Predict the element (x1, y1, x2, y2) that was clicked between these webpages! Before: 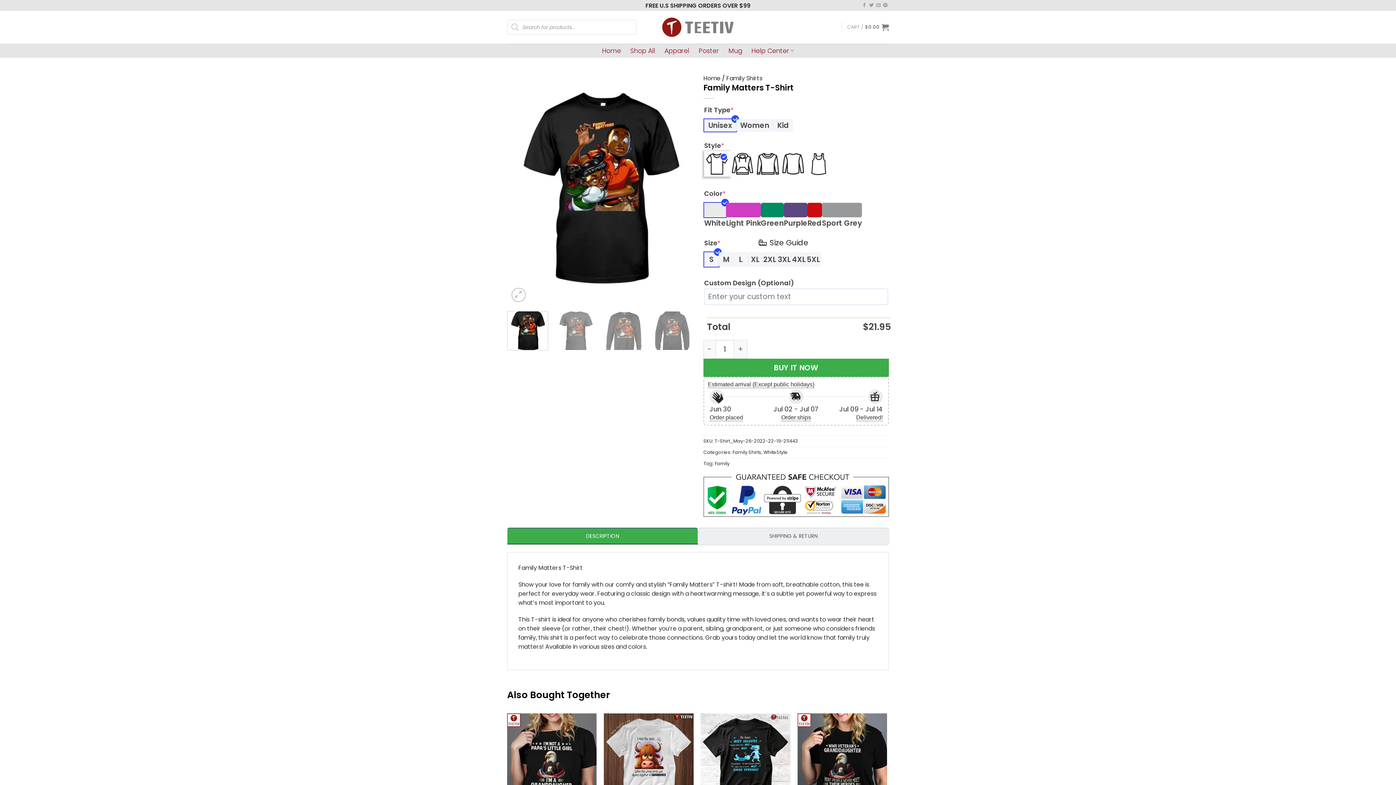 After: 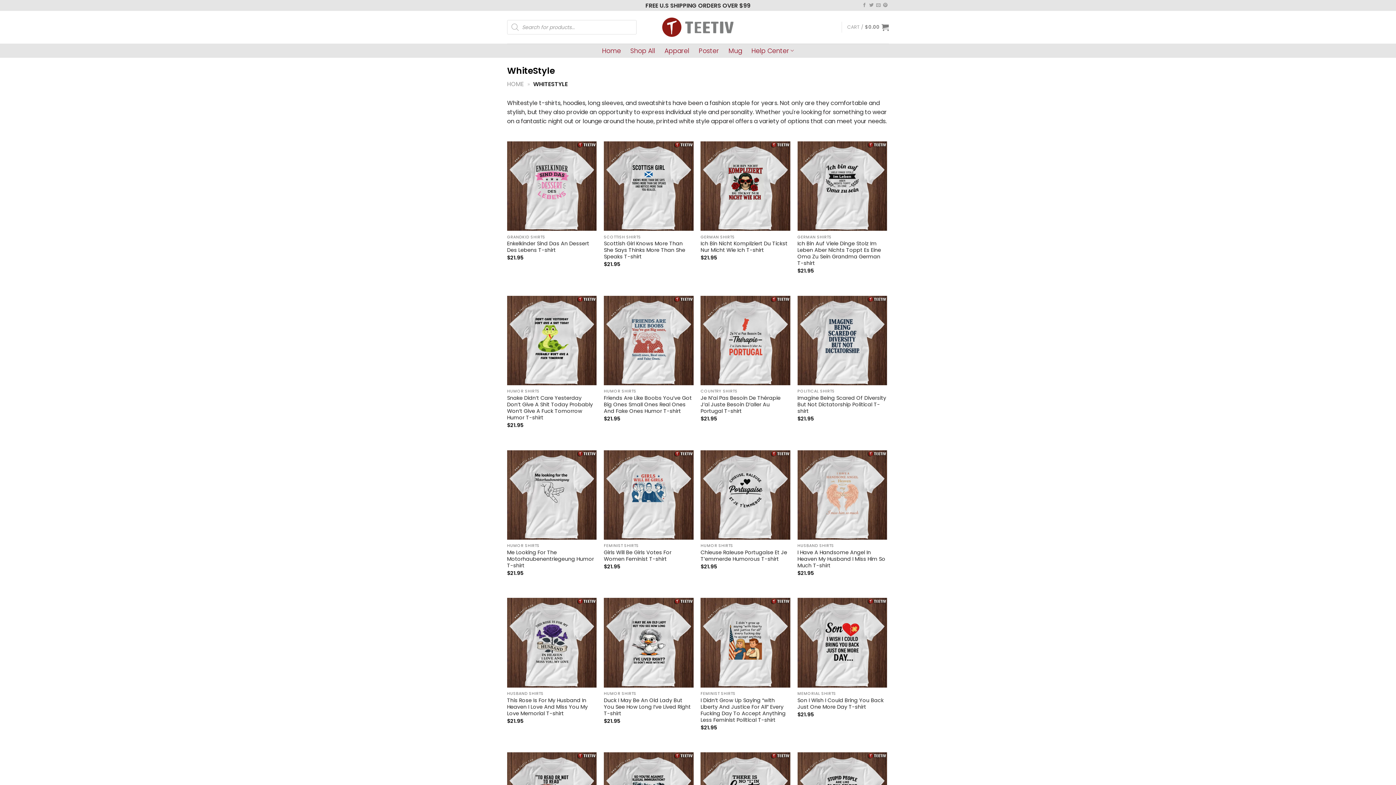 Action: bbox: (763, 449, 788, 455) label: WhiteStyle